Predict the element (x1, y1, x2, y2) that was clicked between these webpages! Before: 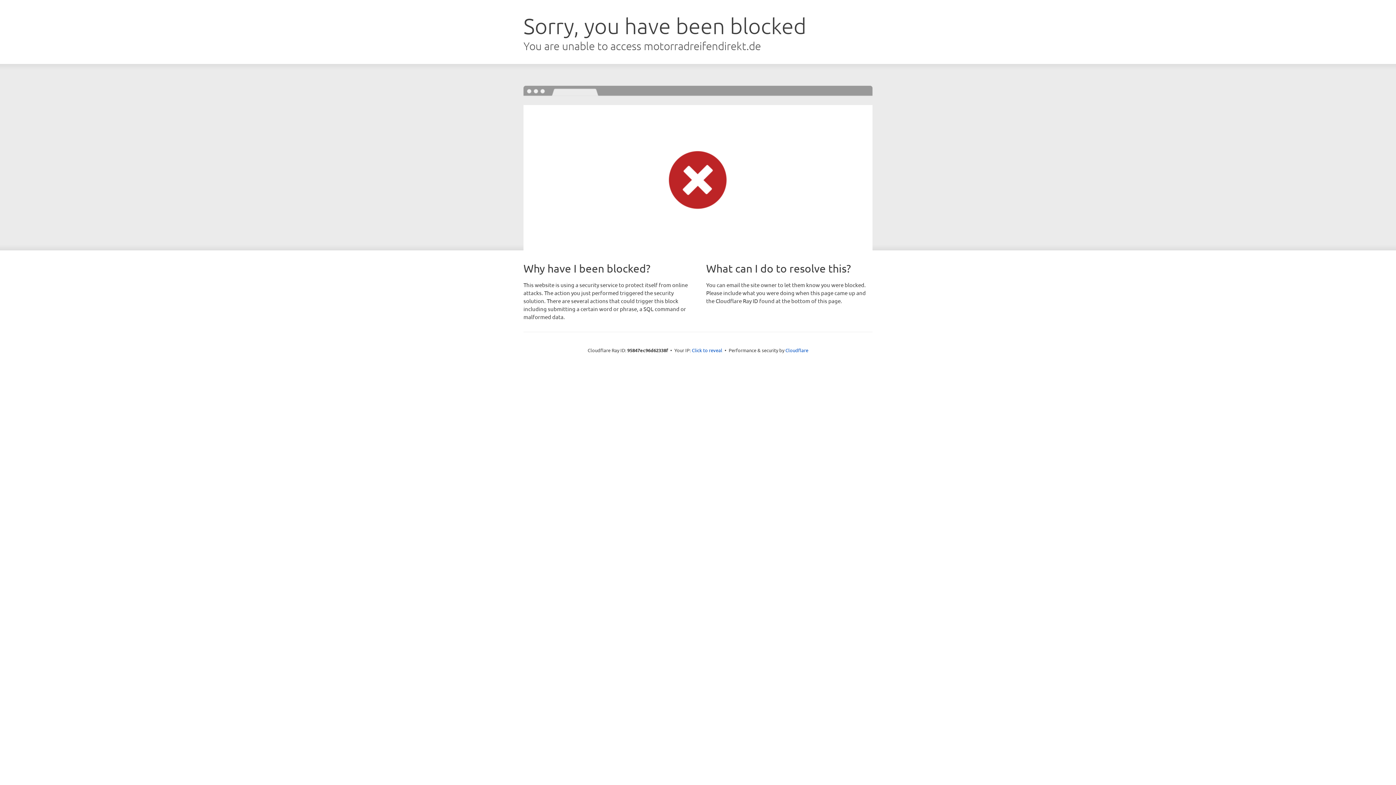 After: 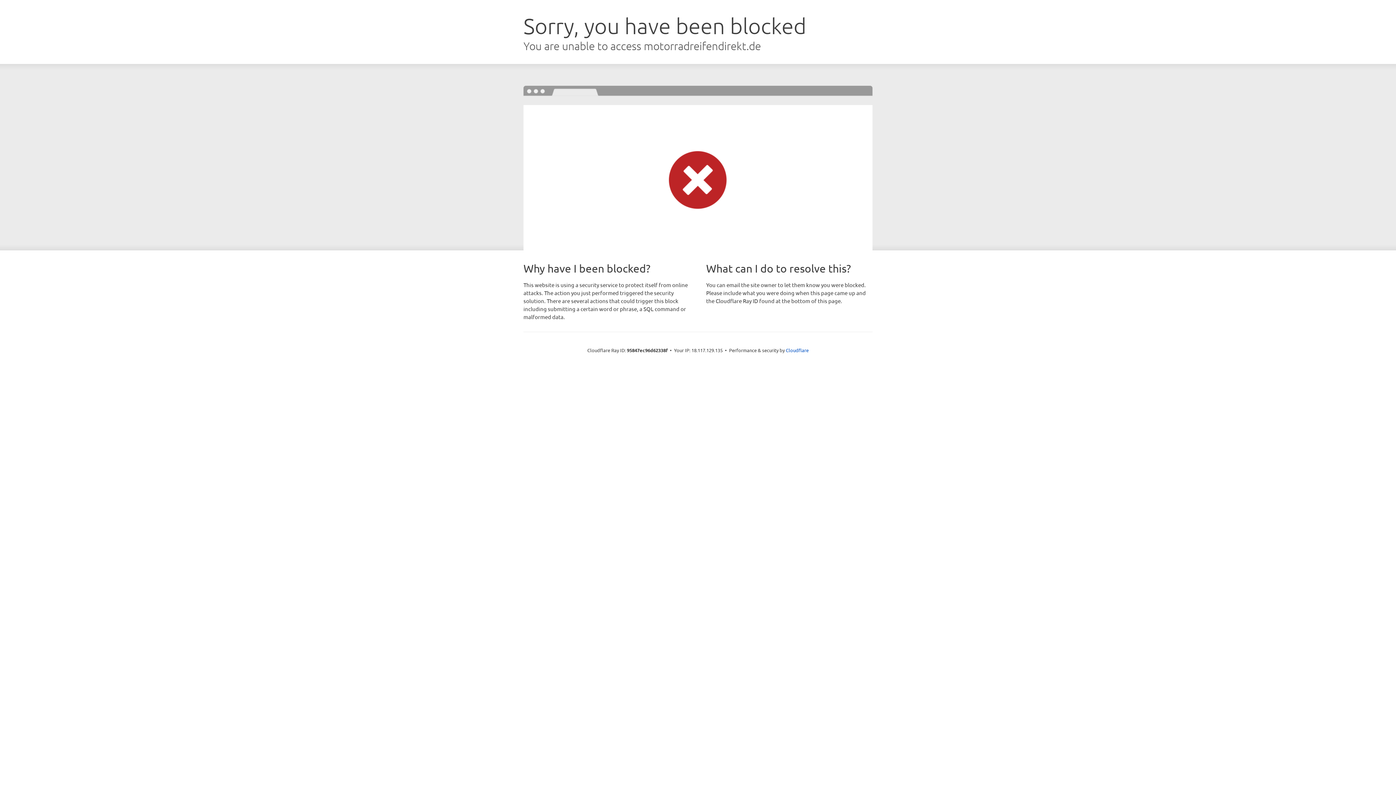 Action: label: Click to reveal bbox: (692, 346, 722, 353)